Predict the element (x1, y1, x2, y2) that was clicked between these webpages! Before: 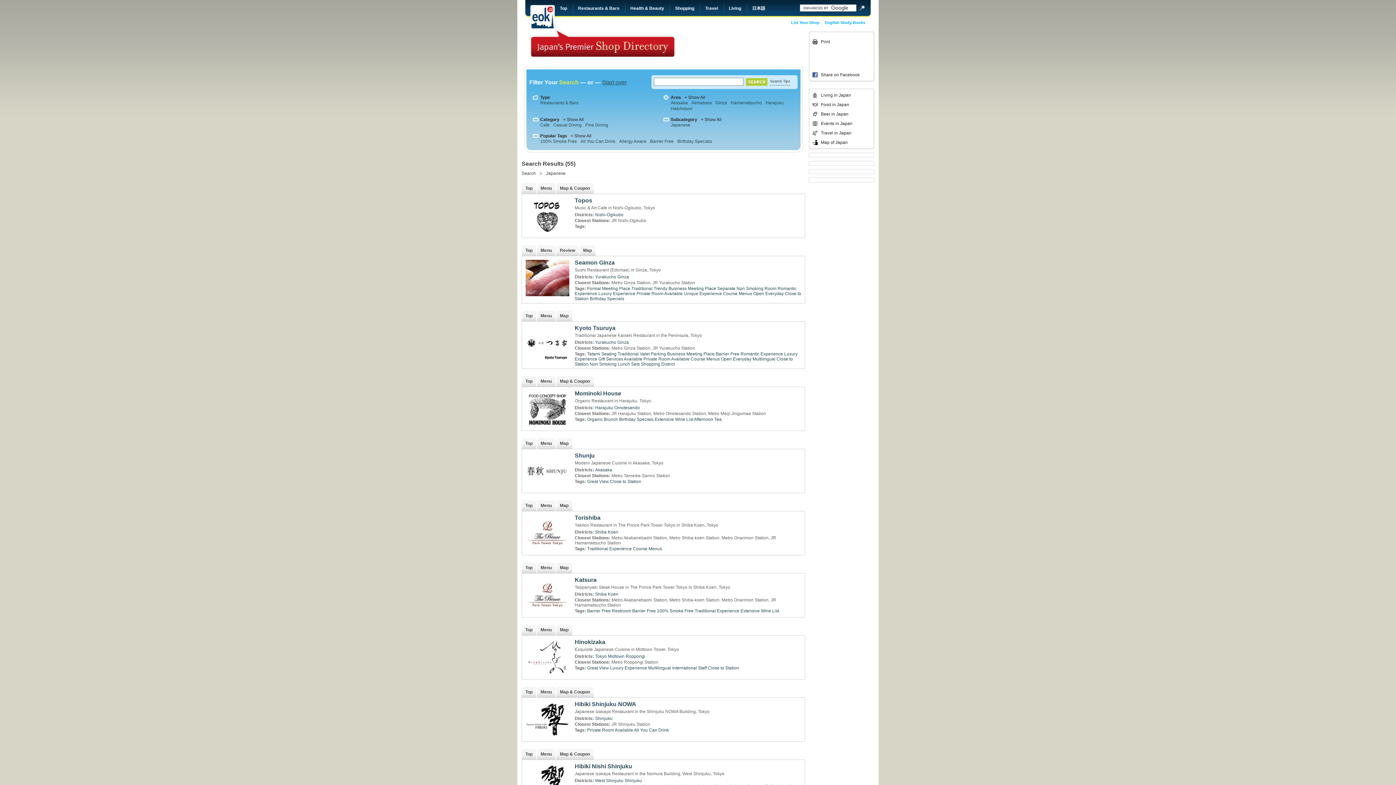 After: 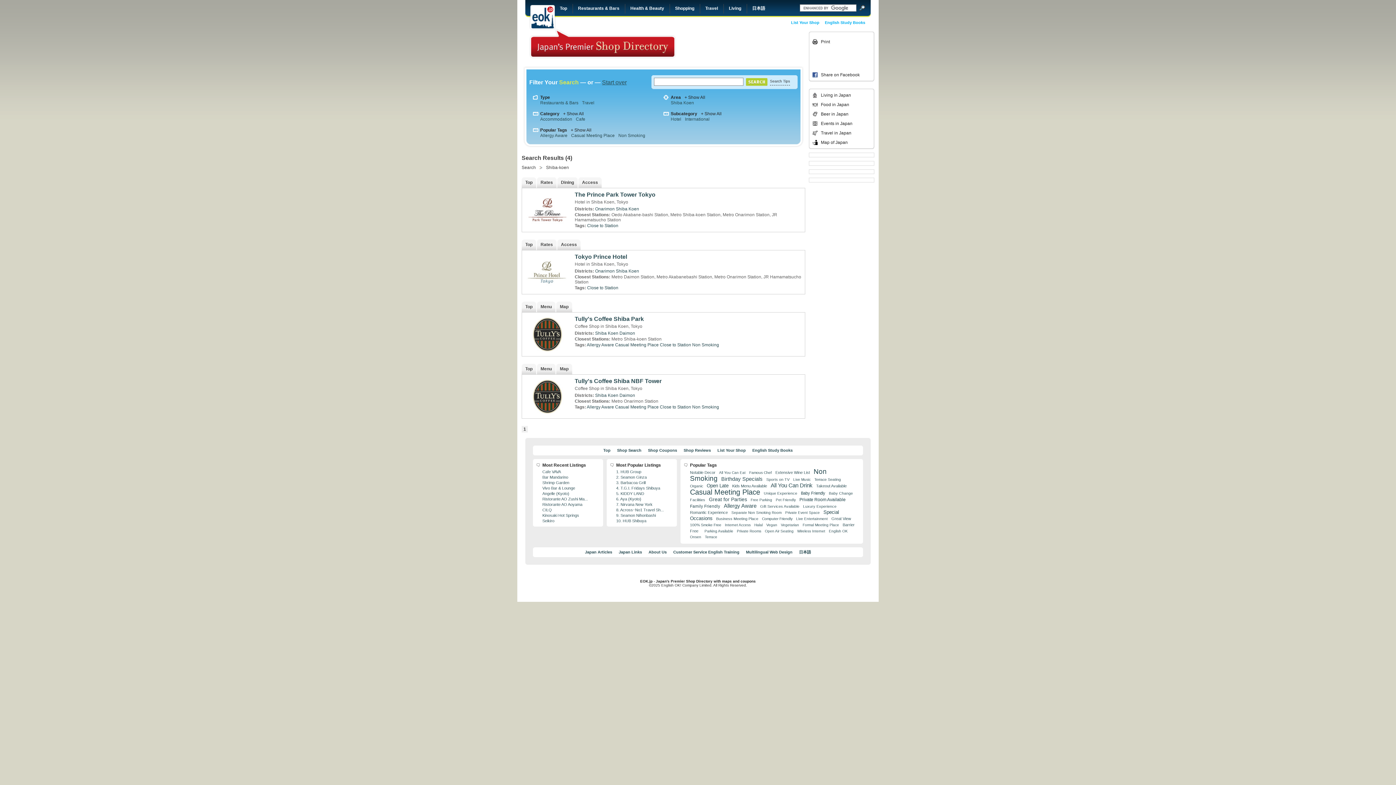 Action: bbox: (595, 529, 618, 534) label: Shiba Koen